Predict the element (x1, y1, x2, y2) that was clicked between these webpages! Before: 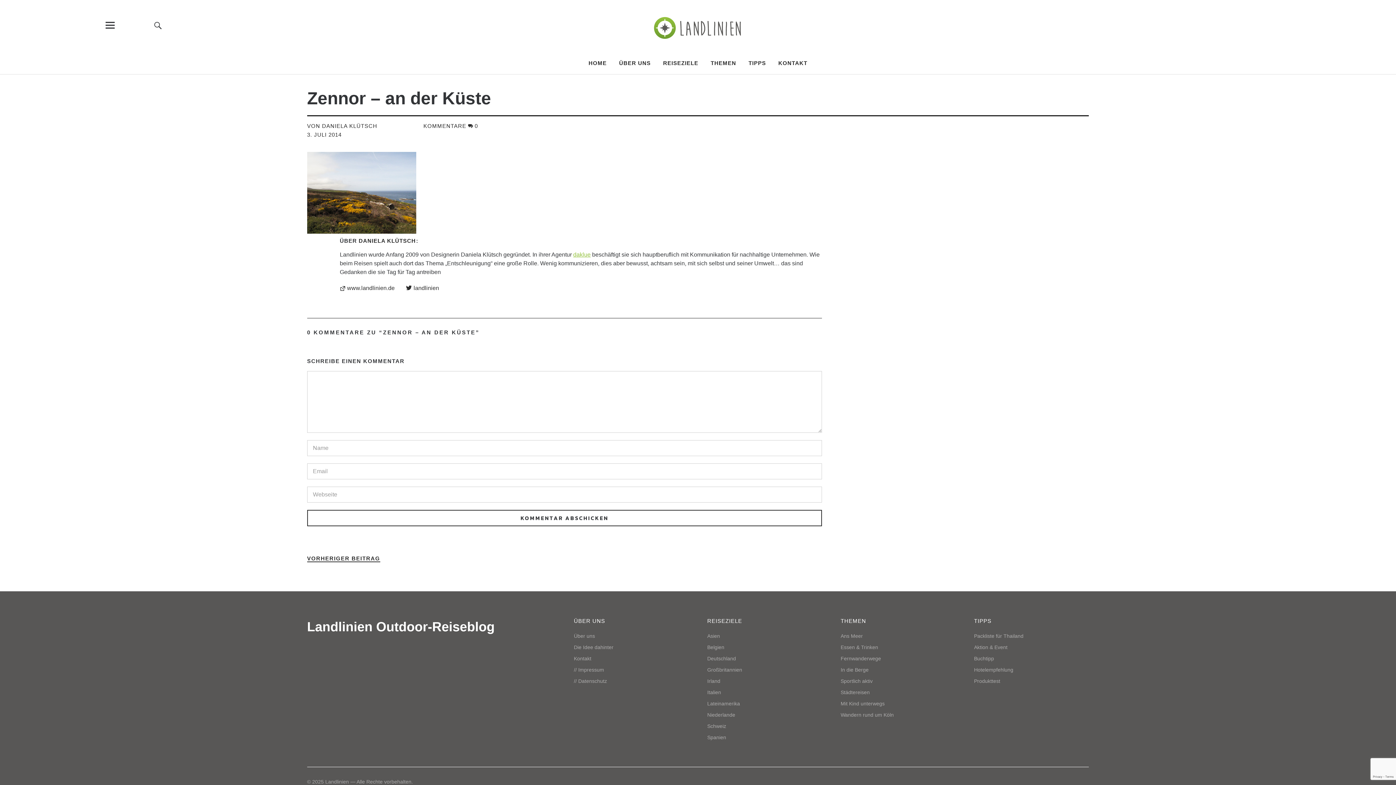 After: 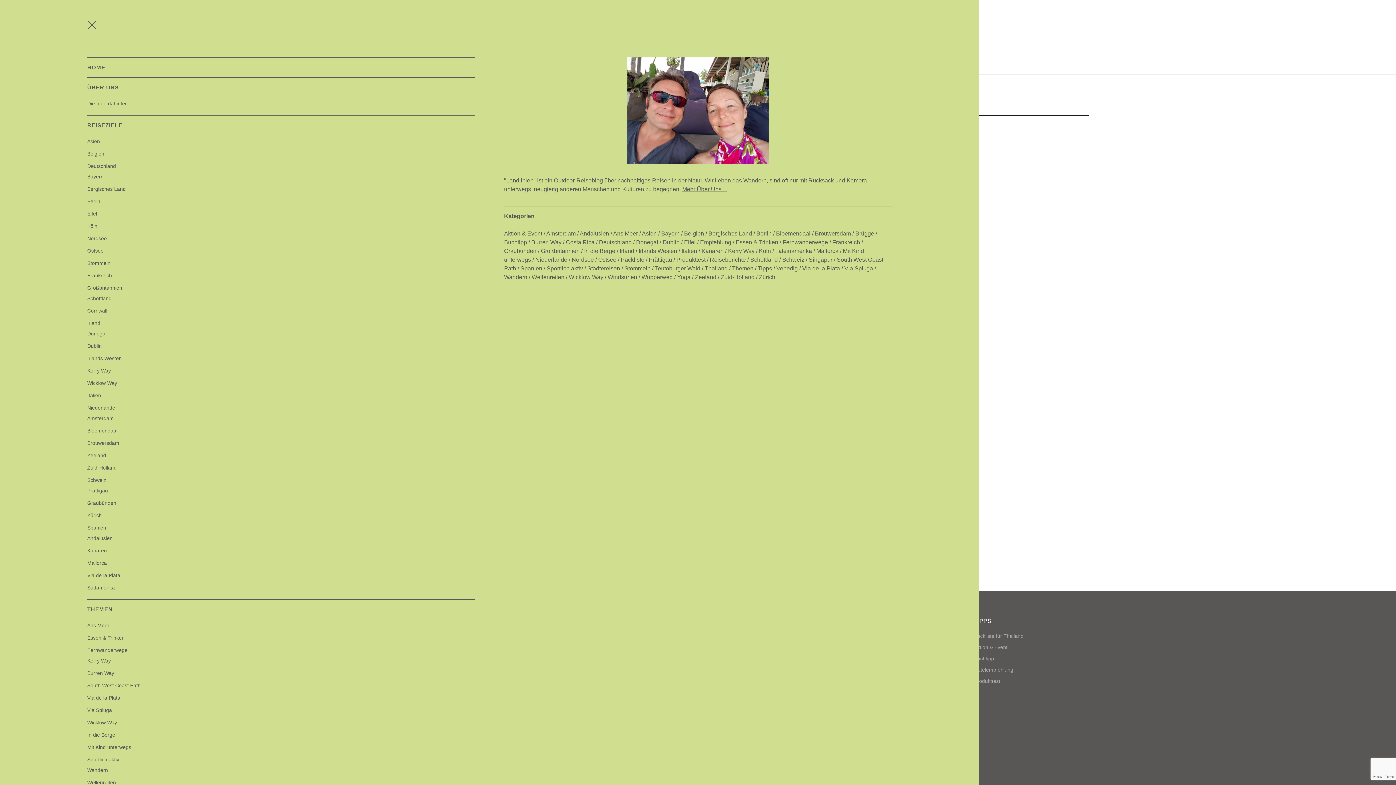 Action: bbox: (81, 14, 139, 36)